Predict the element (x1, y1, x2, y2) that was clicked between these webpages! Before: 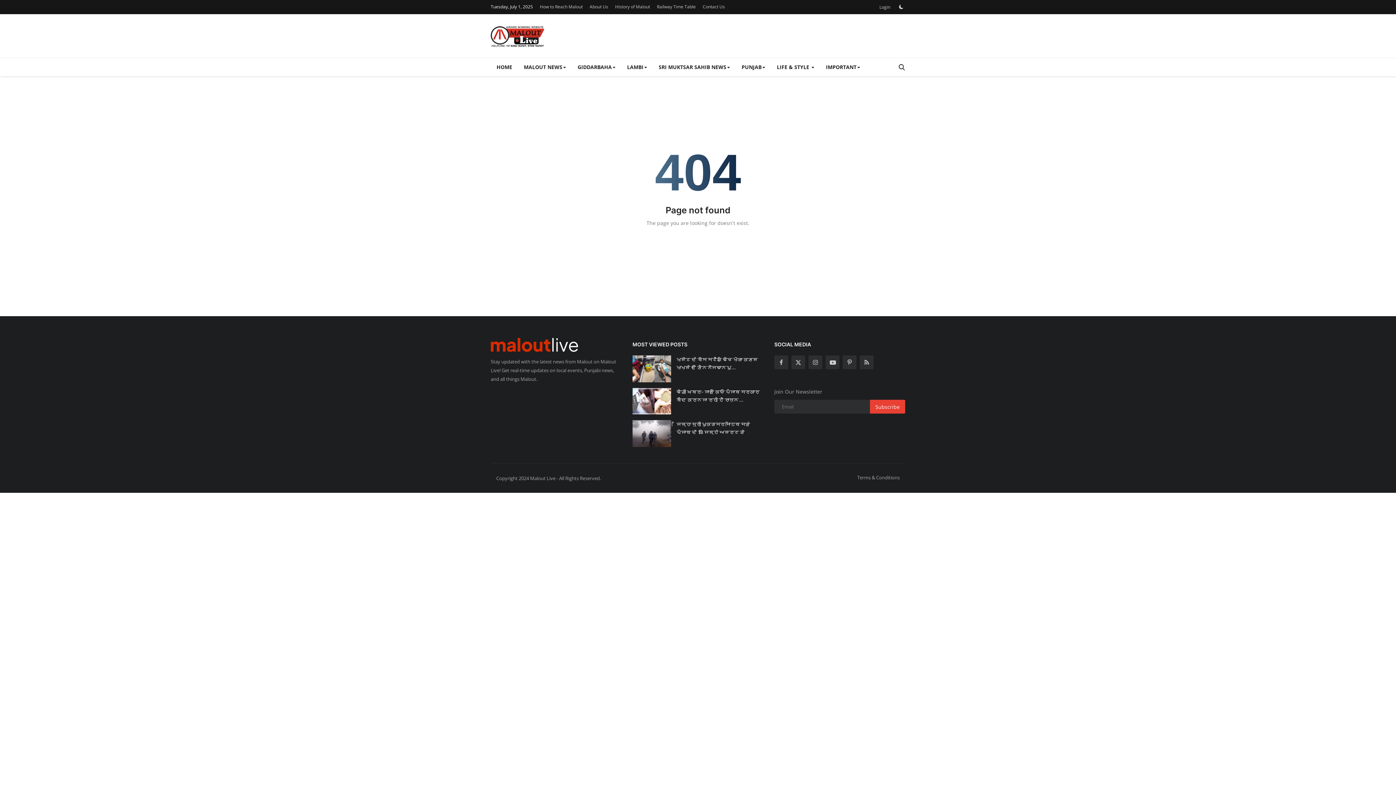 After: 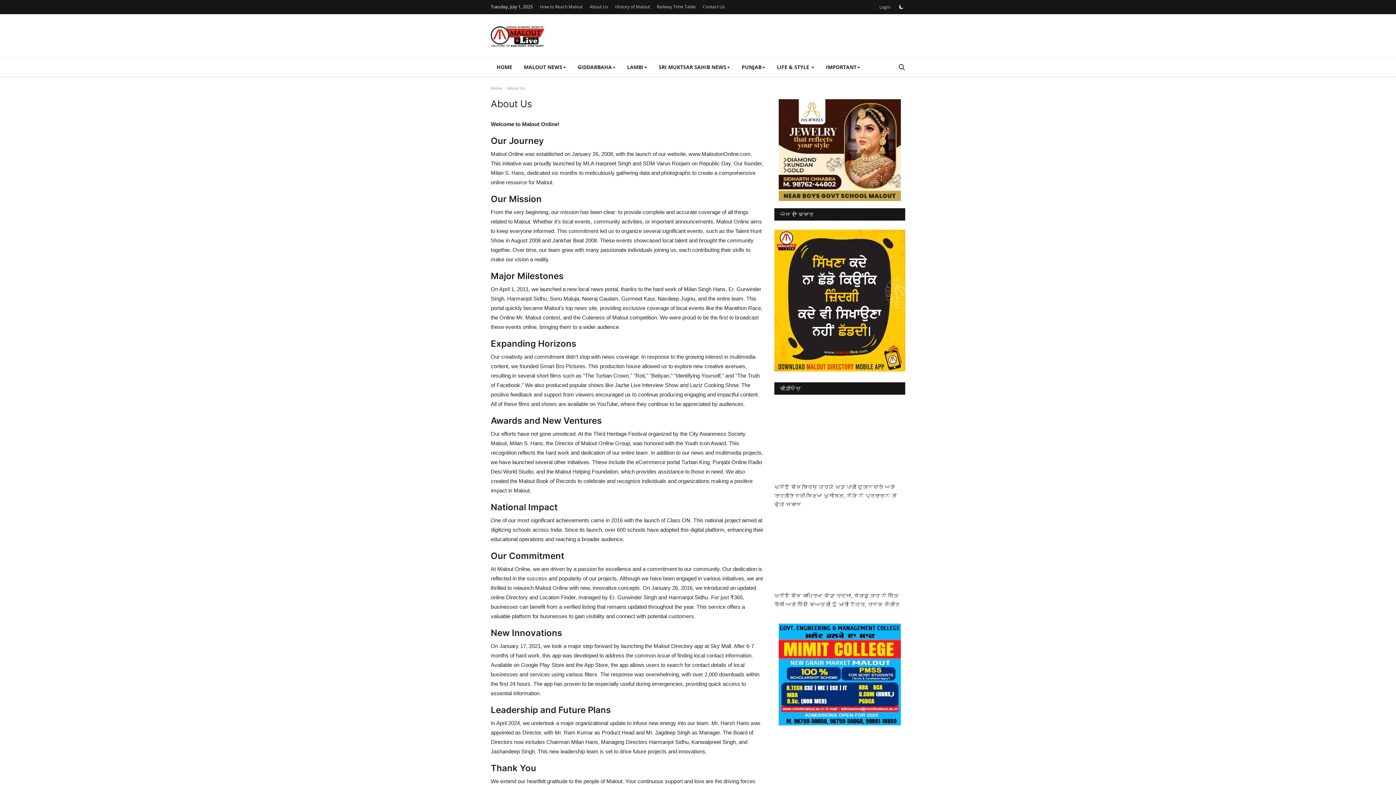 Action: label: About Us bbox: (589, 1, 608, 12)